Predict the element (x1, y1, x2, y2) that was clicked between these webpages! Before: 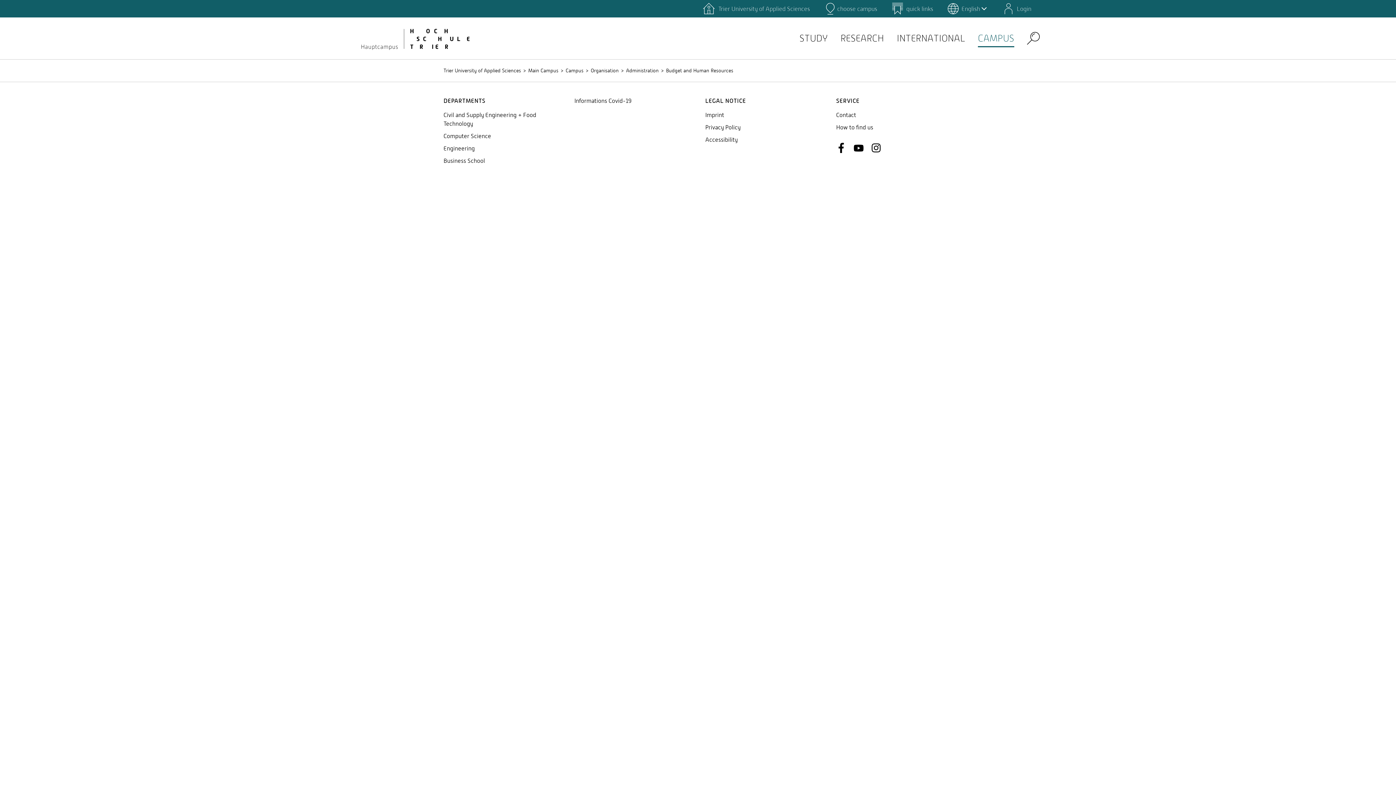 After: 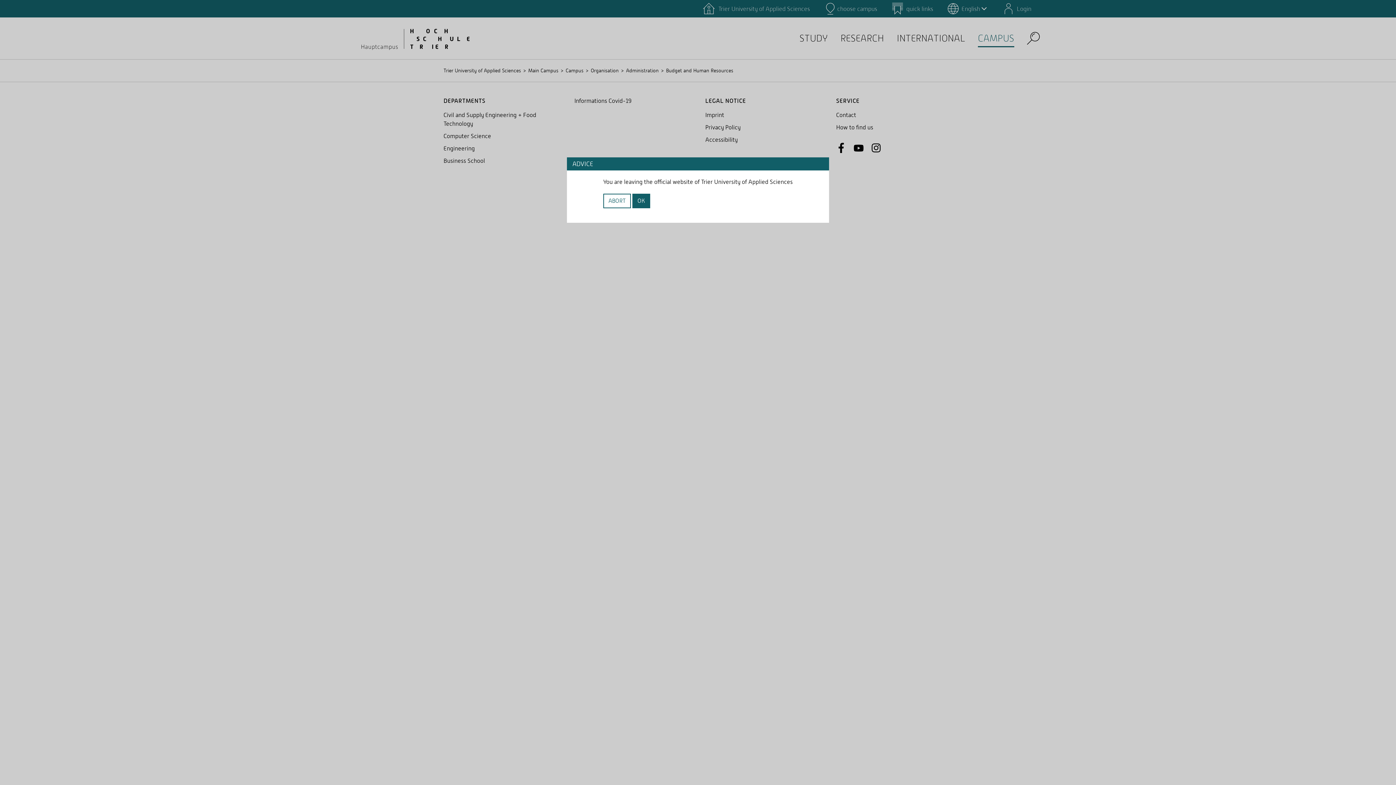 Action: bbox: (836, 144, 846, 150)